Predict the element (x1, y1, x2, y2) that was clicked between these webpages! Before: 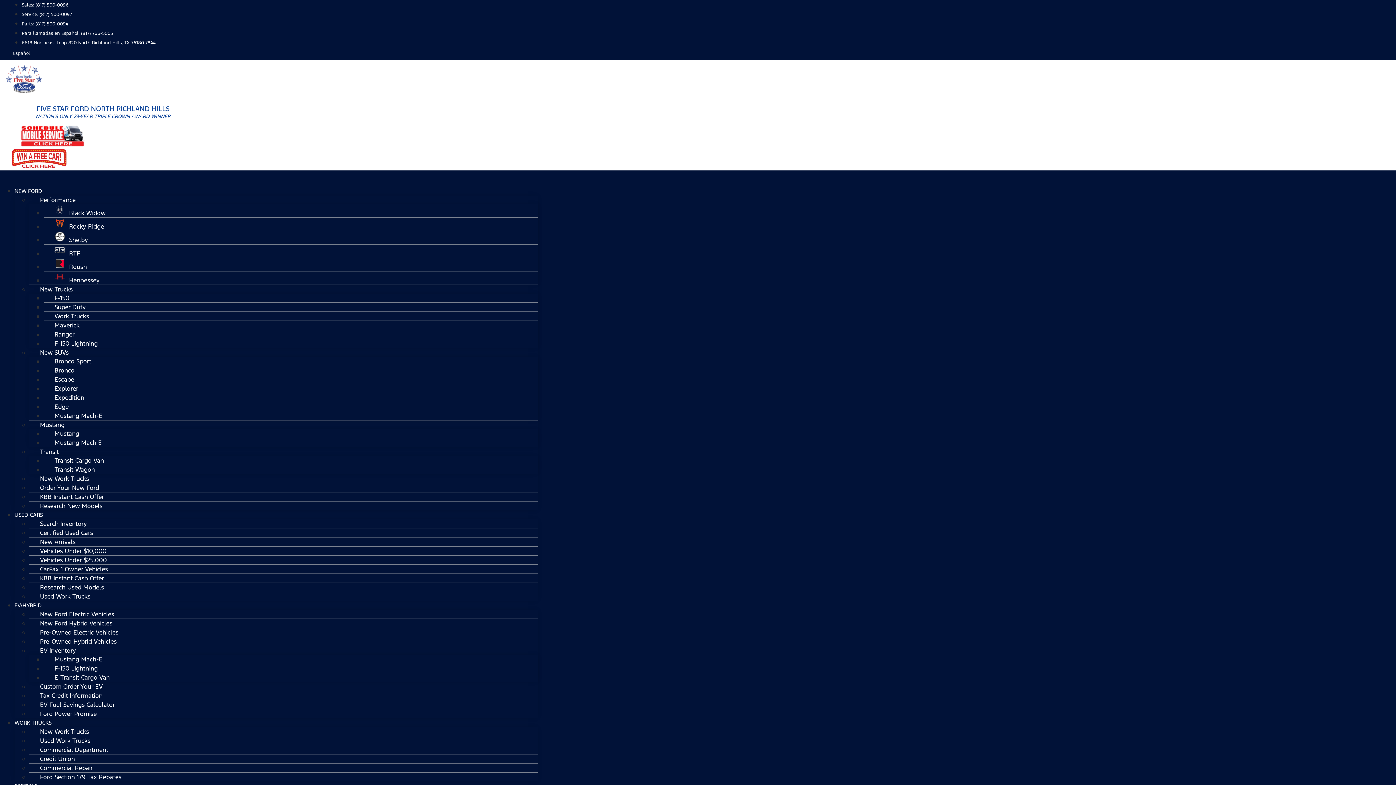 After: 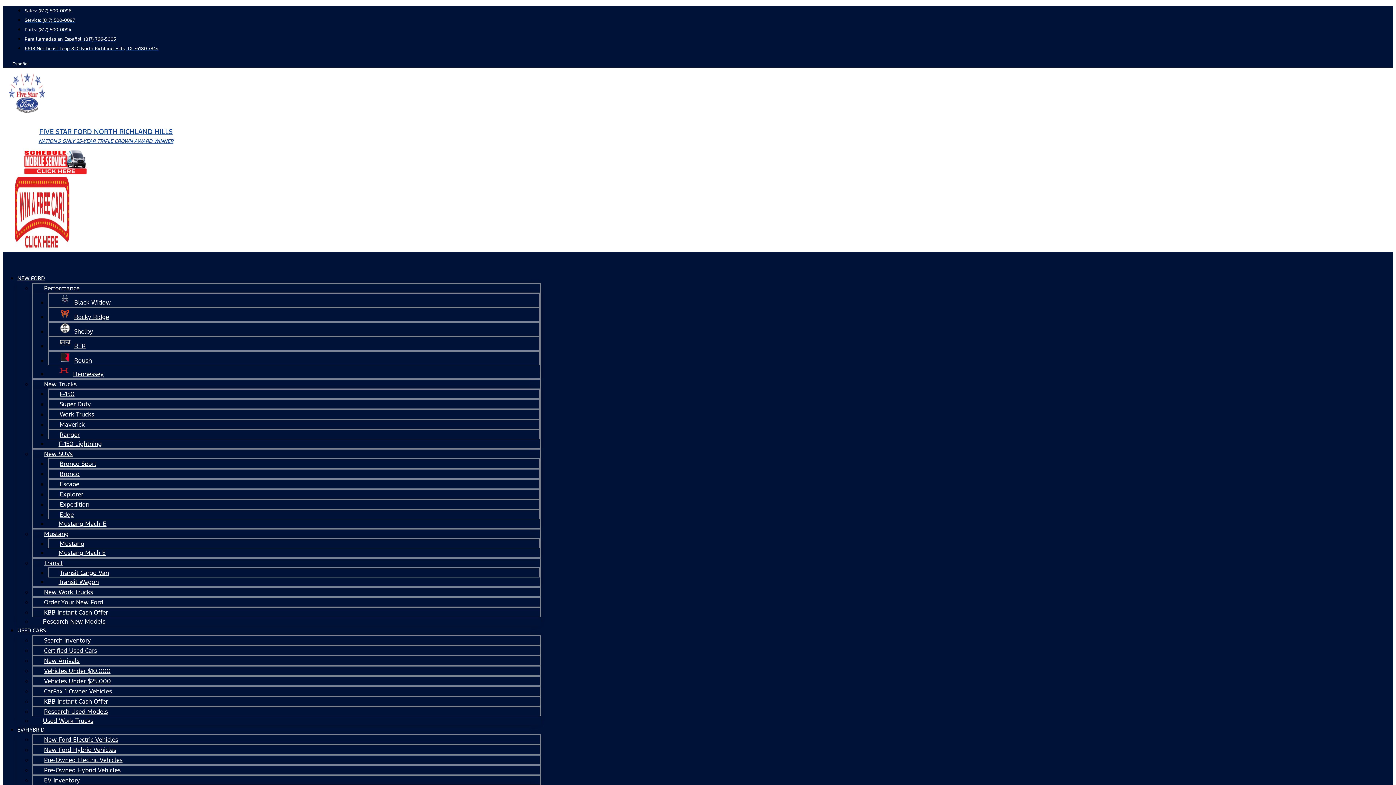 Action: bbox: (43, 216, 114, 236) label: Rocky Ridge